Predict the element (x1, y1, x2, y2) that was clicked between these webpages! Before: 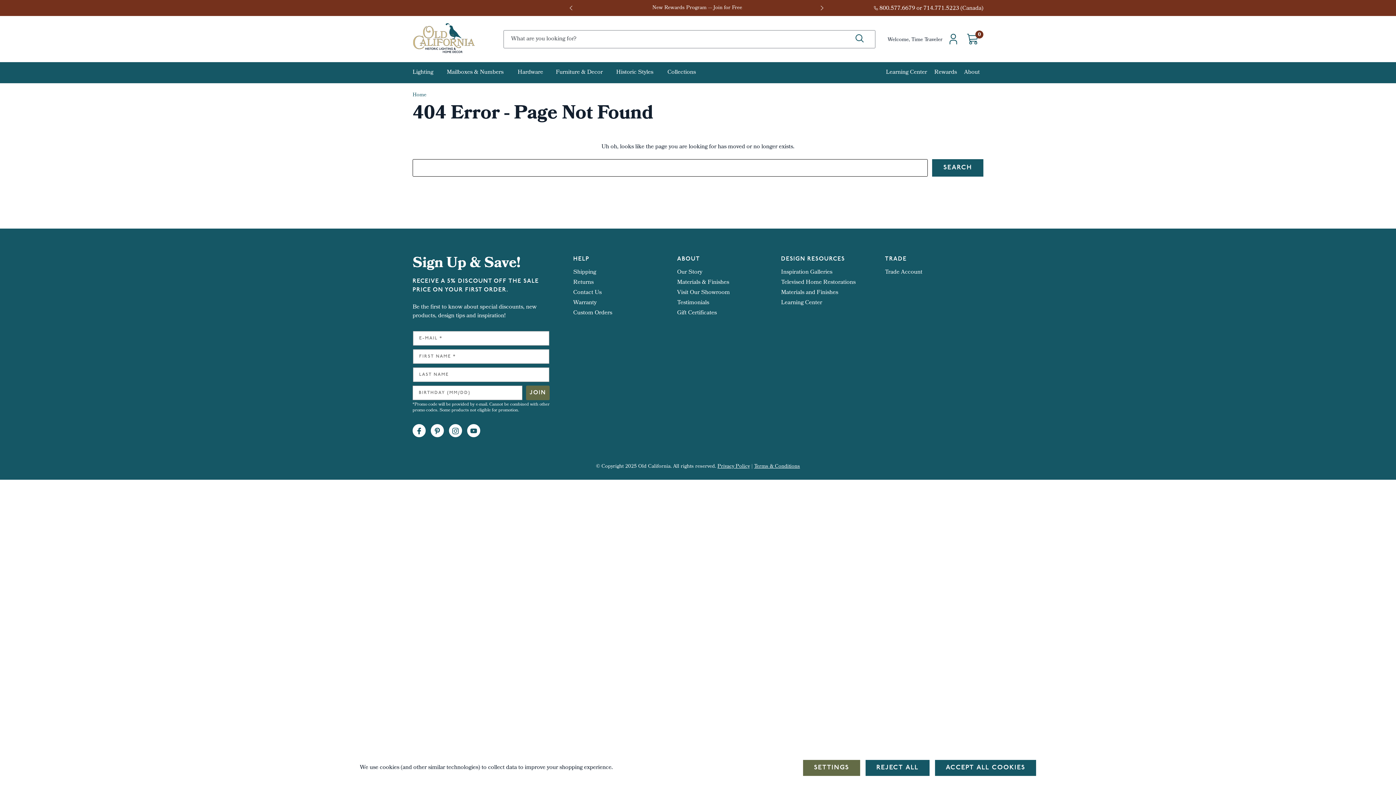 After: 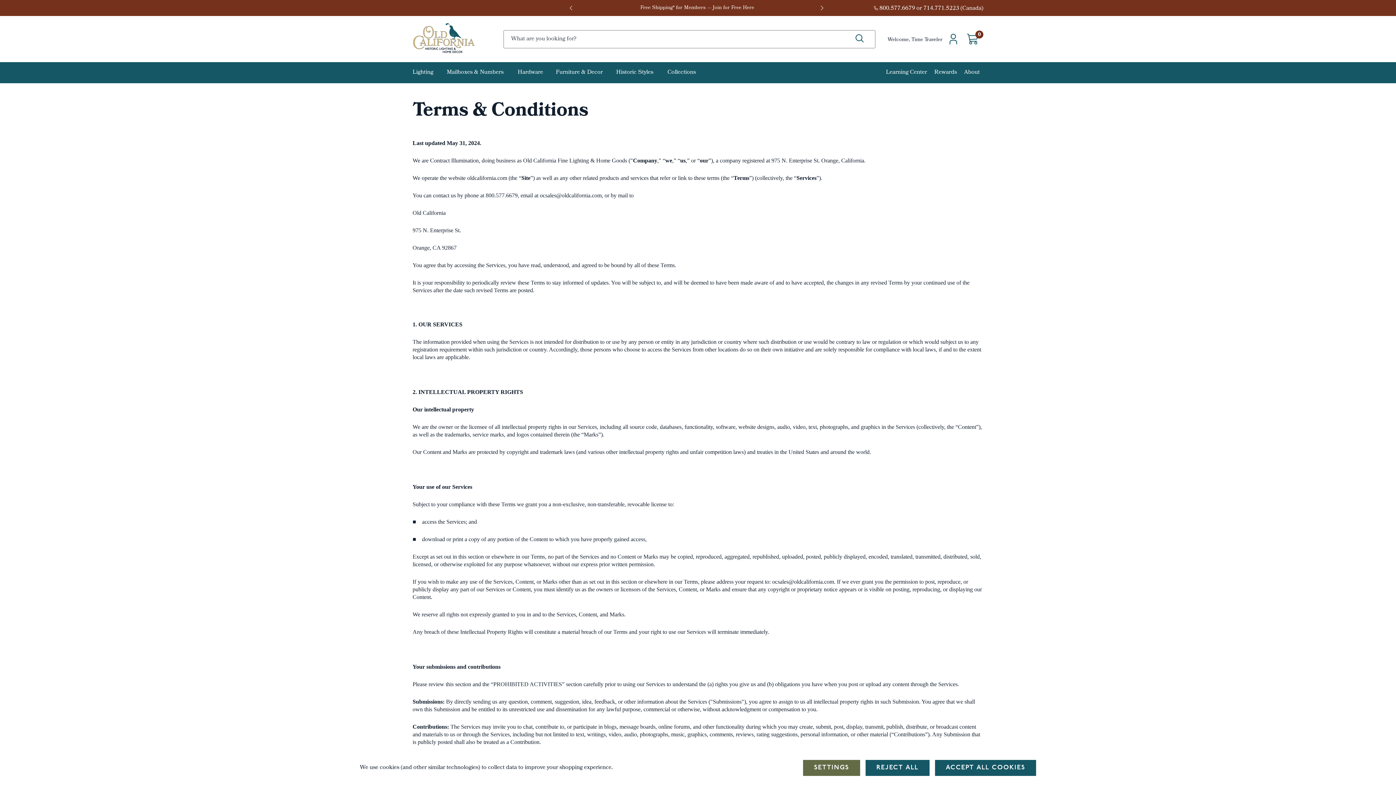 Action: bbox: (754, 461, 800, 472) label: Terms & Conditions